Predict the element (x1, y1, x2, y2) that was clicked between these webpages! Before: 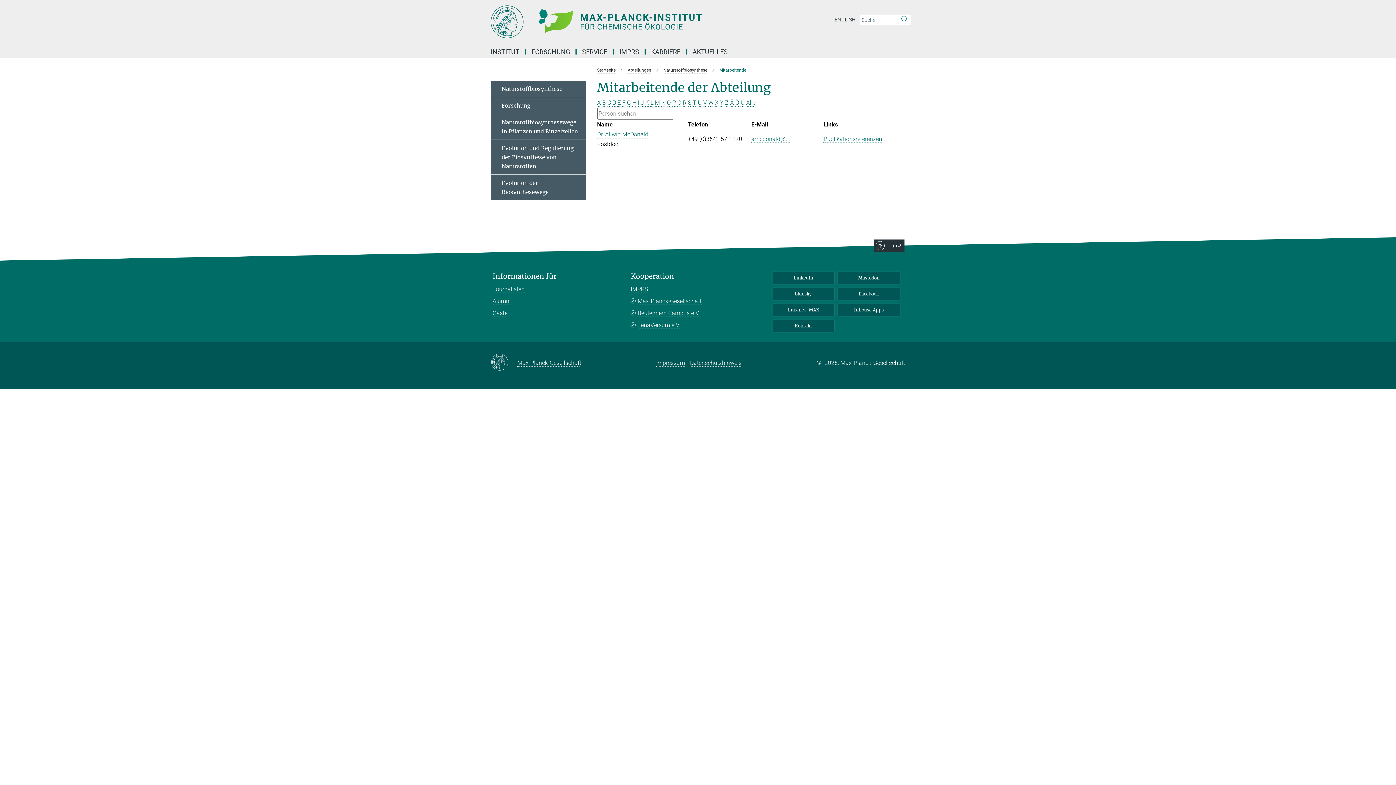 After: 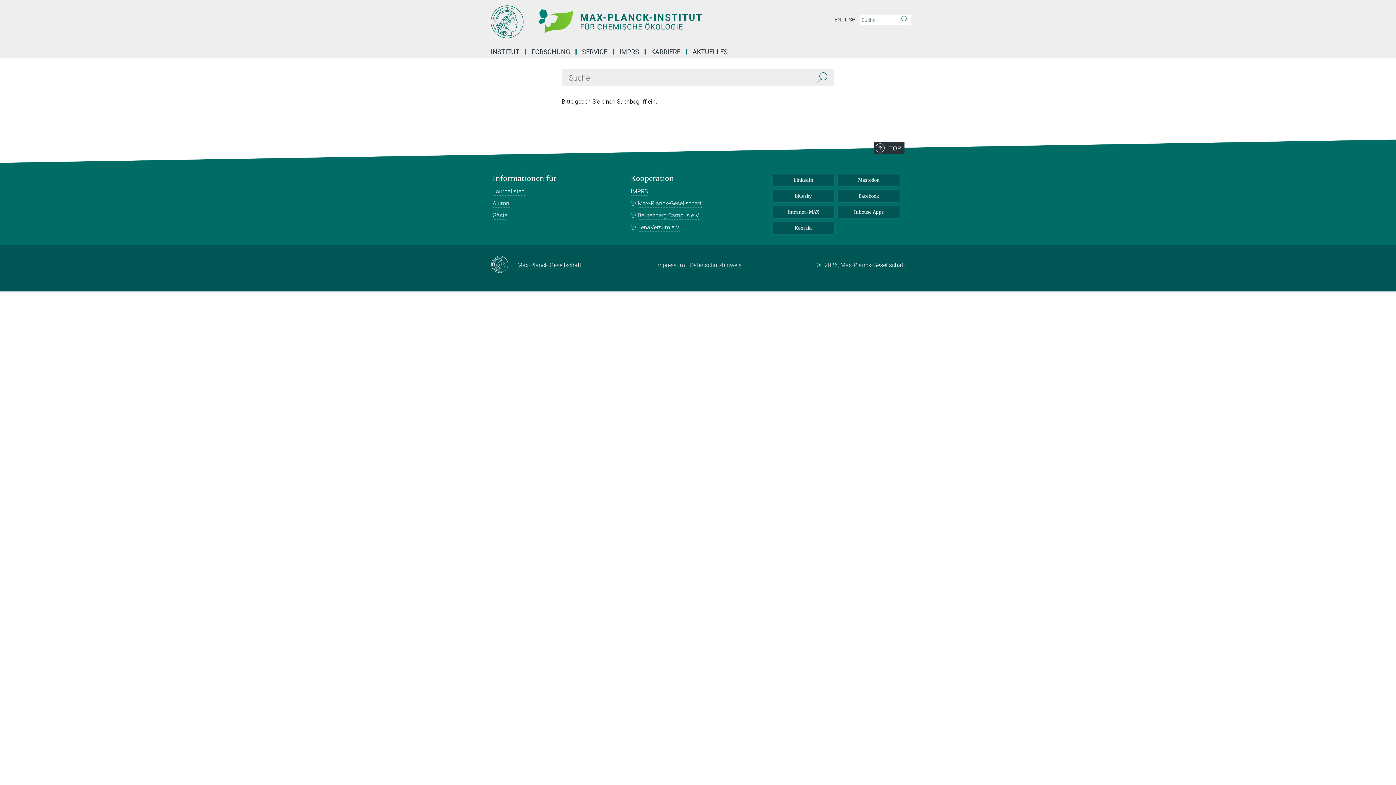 Action: bbox: (896, 14, 910, 25) label: Suche